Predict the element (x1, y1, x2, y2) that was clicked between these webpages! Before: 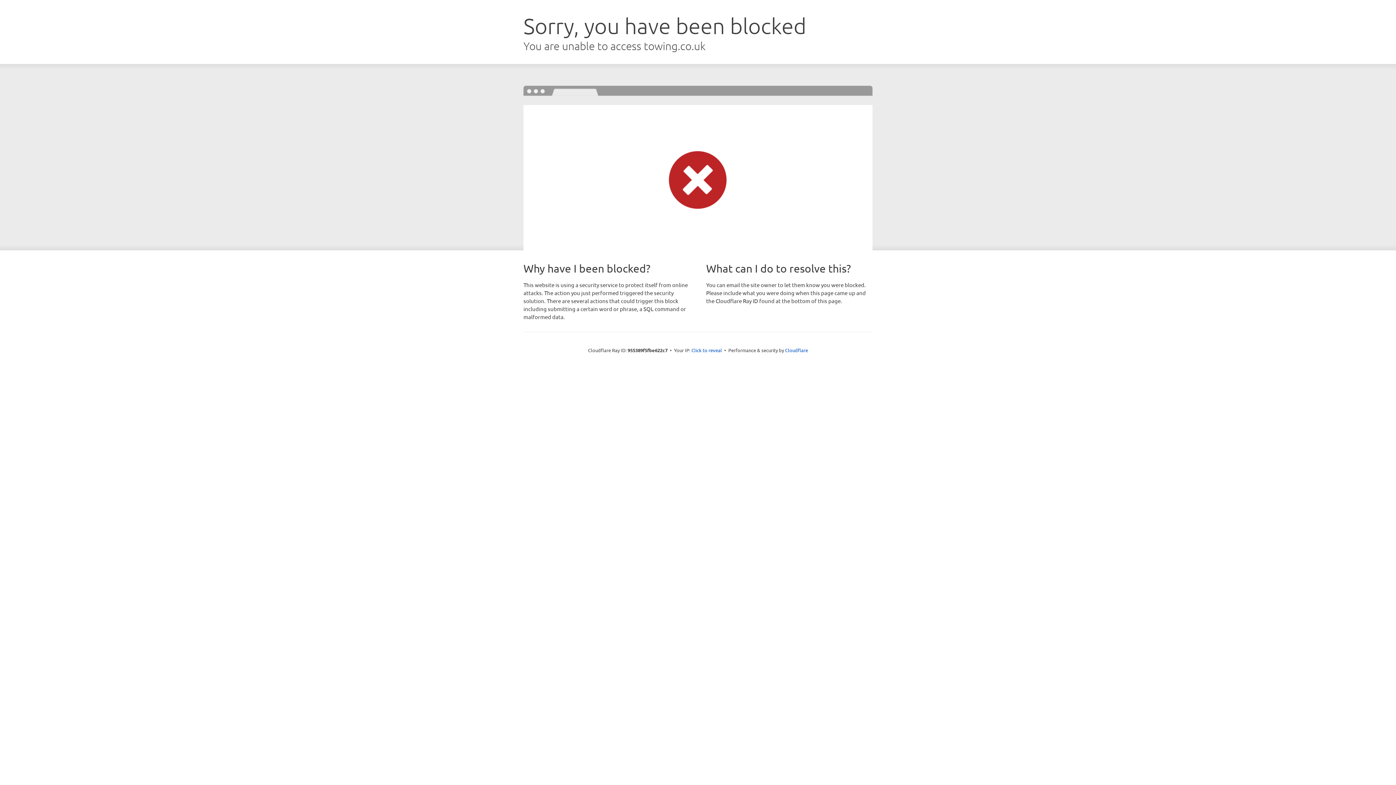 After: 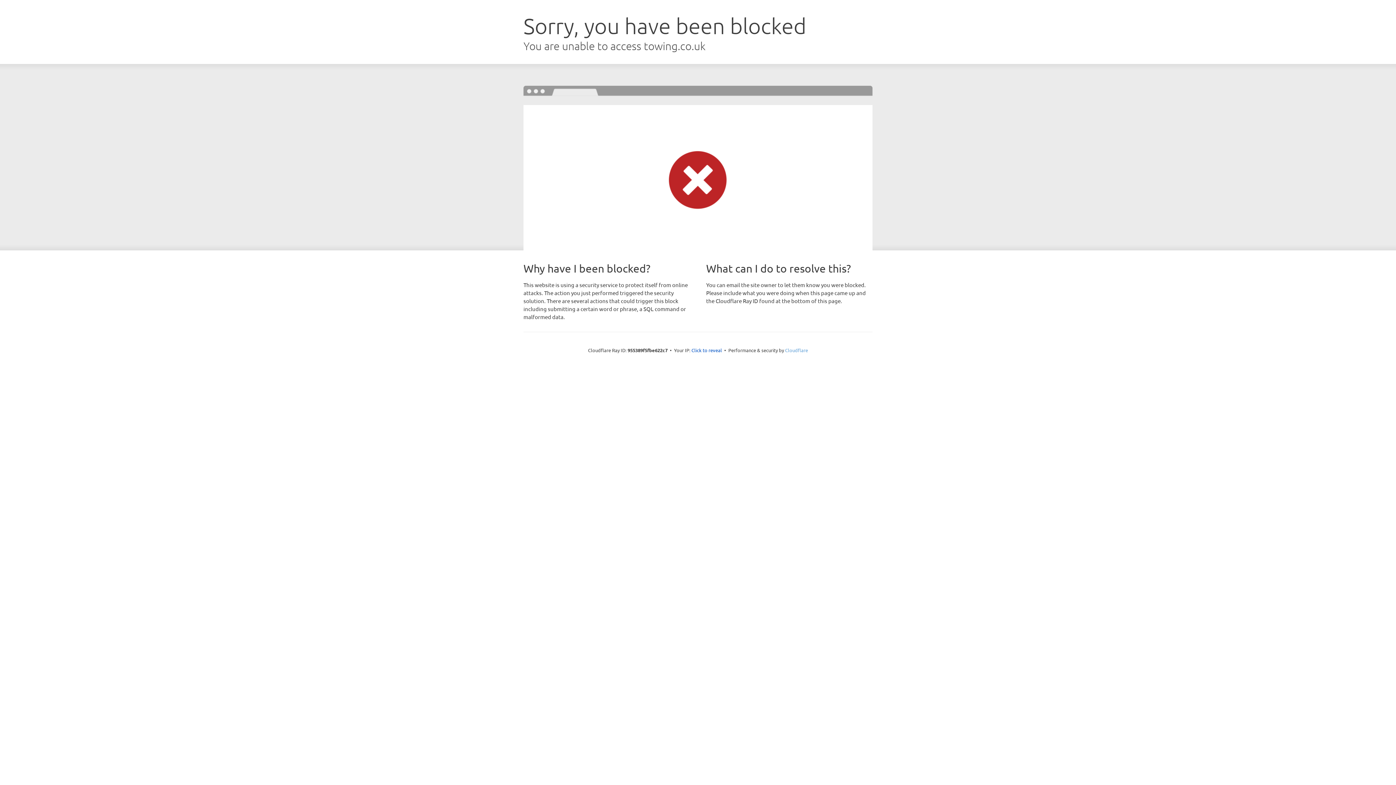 Action: bbox: (785, 347, 808, 353) label: Cloudflare